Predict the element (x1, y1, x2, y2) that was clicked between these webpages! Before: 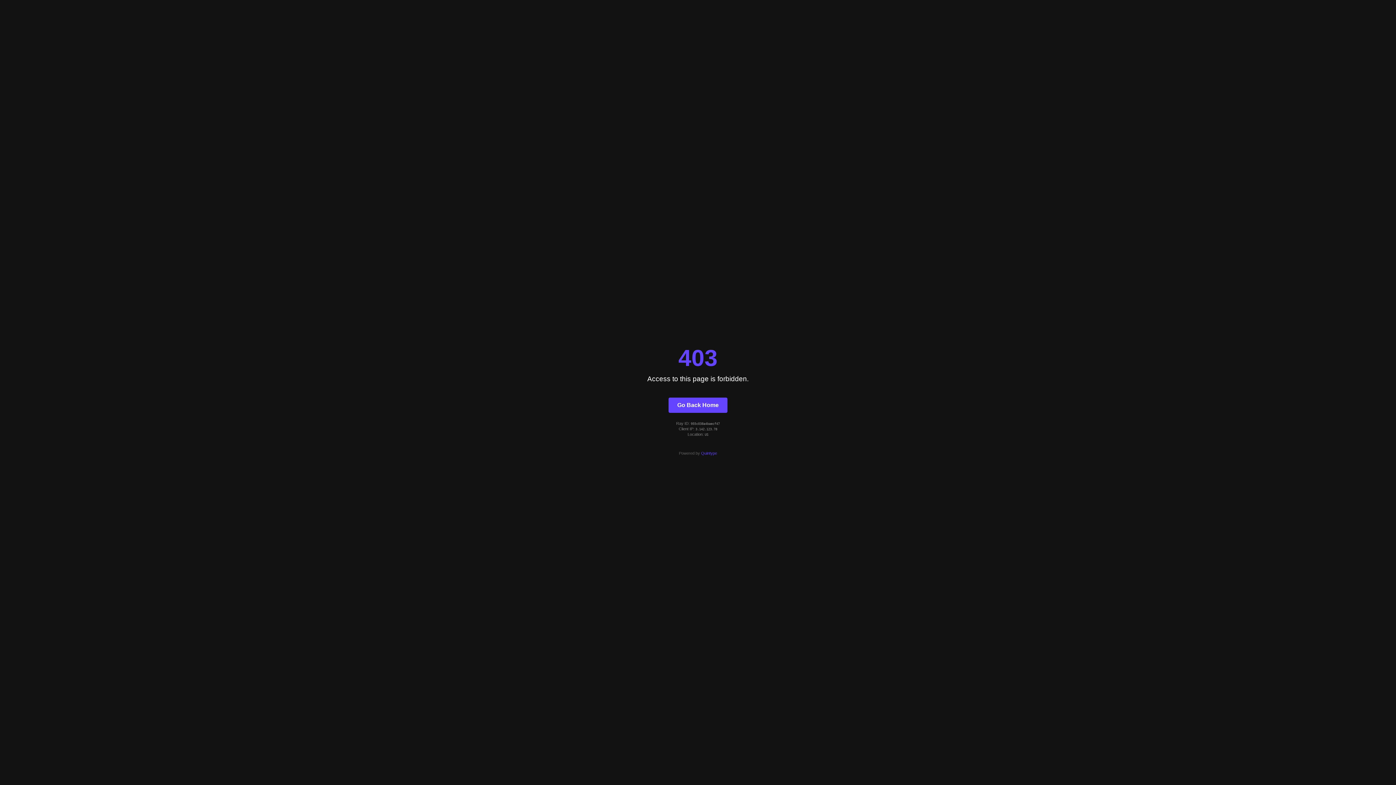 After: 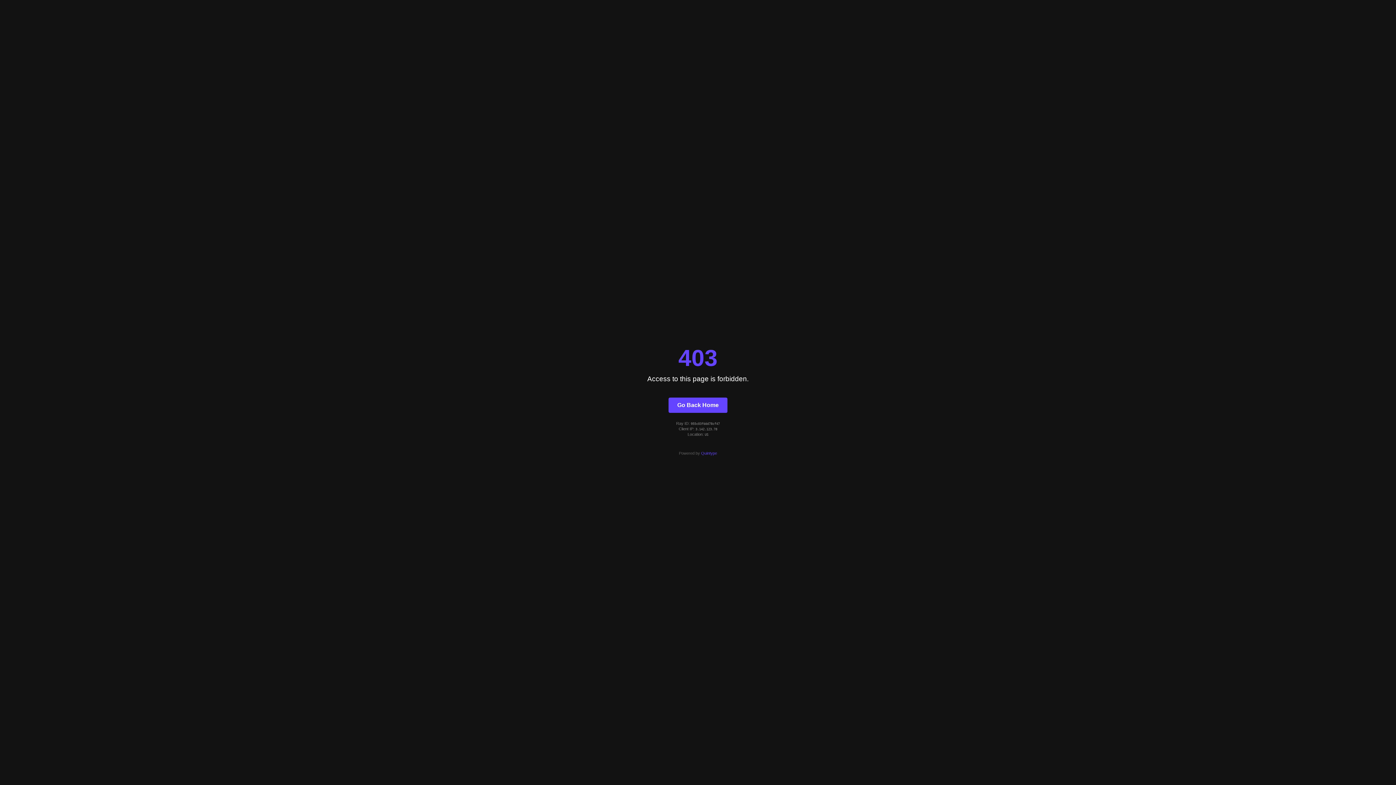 Action: label: Go Back Home bbox: (668, 397, 727, 412)